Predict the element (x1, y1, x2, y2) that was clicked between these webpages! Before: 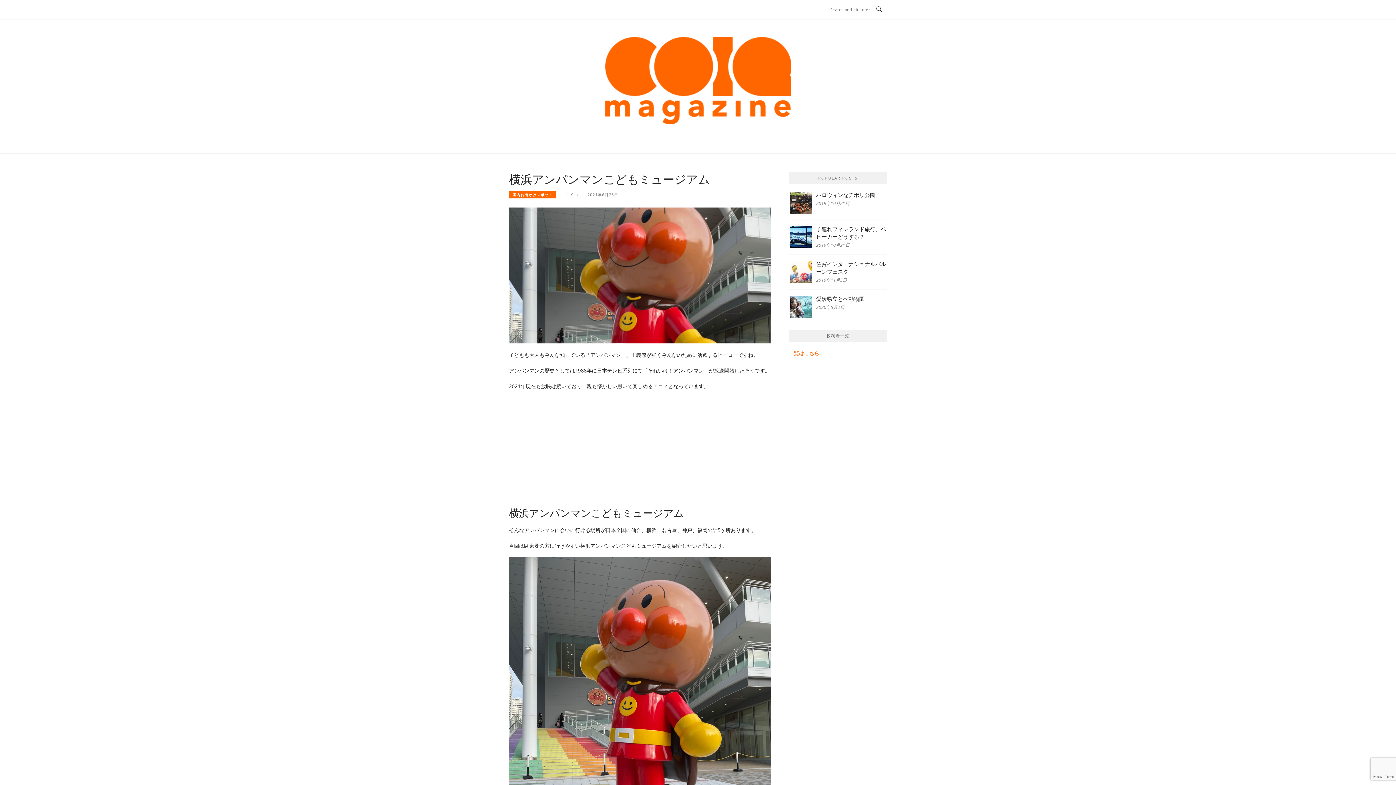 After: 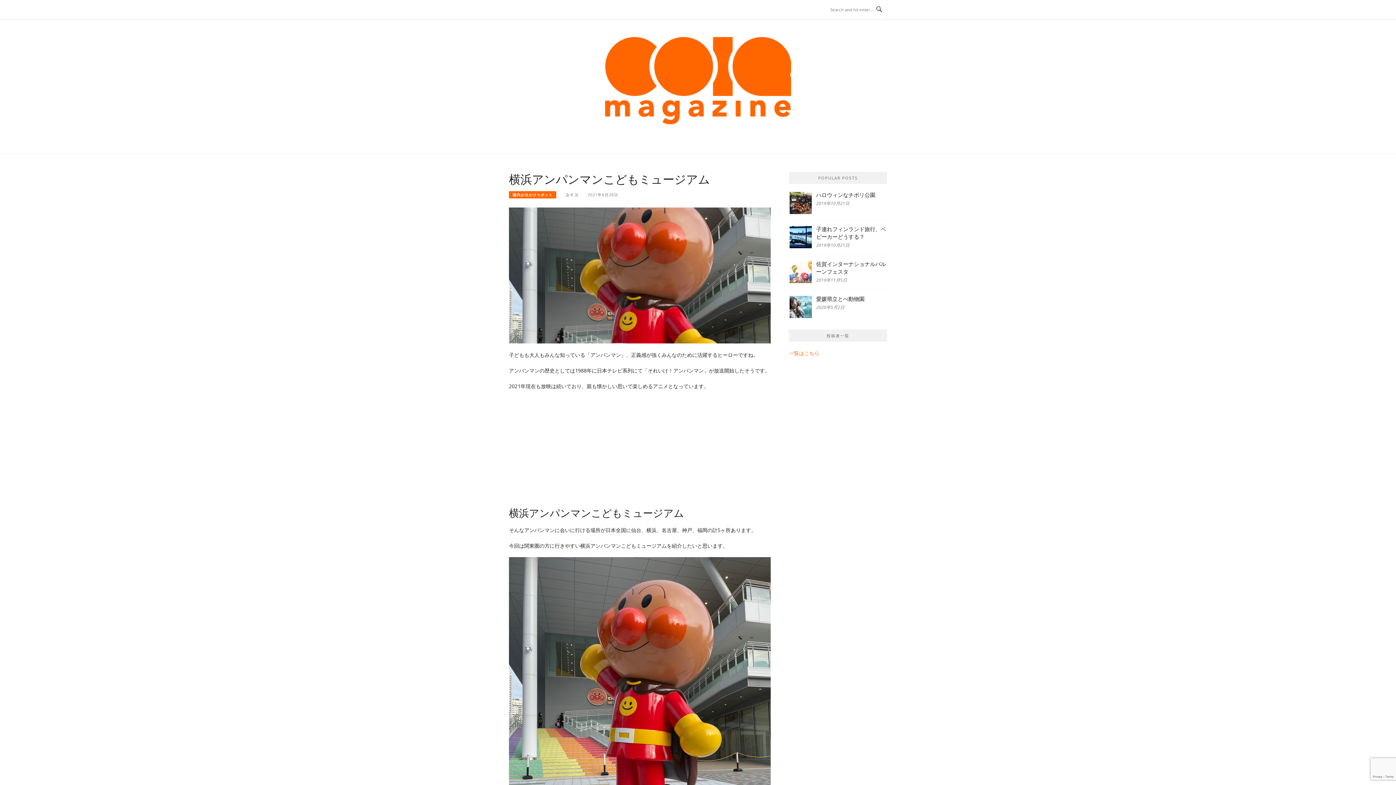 Action: bbox: (509, 271, 770, 278)